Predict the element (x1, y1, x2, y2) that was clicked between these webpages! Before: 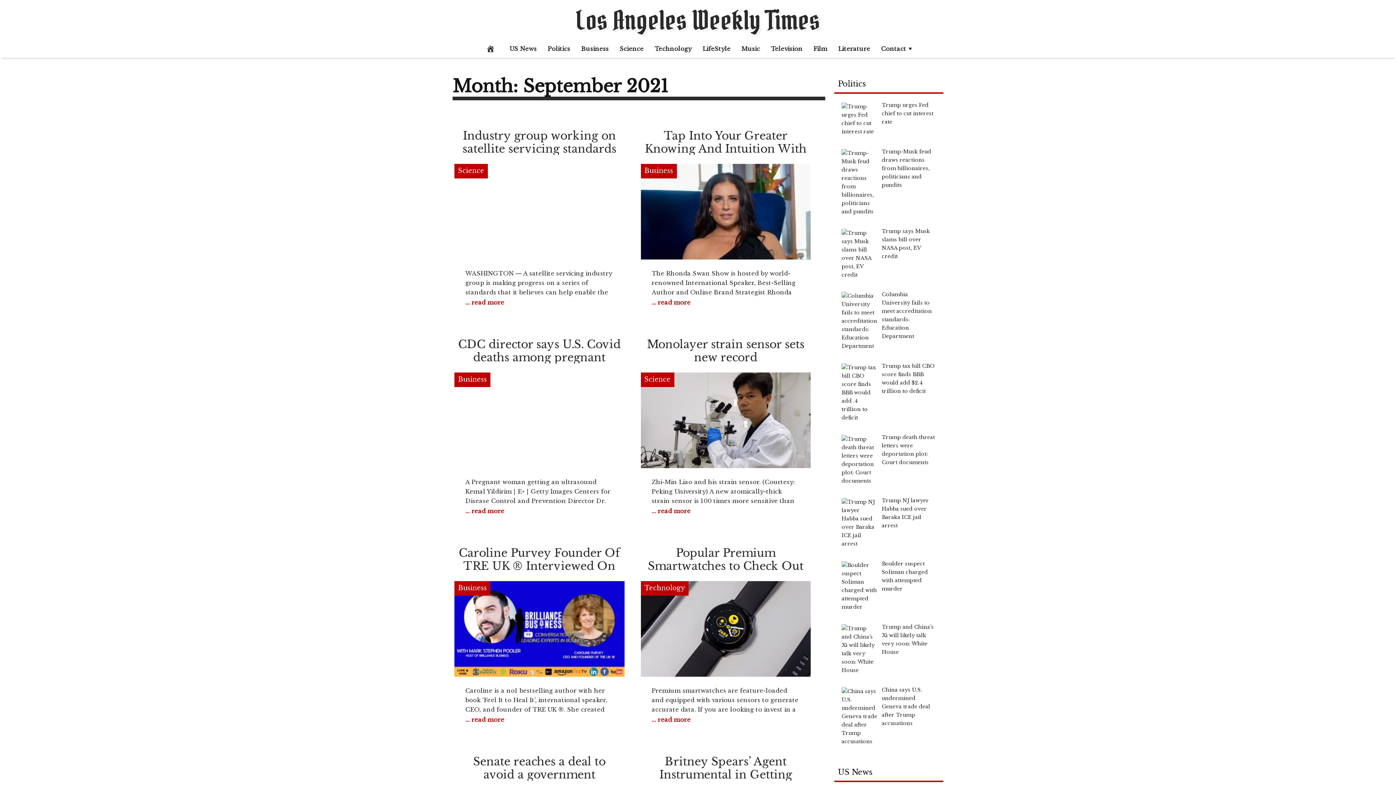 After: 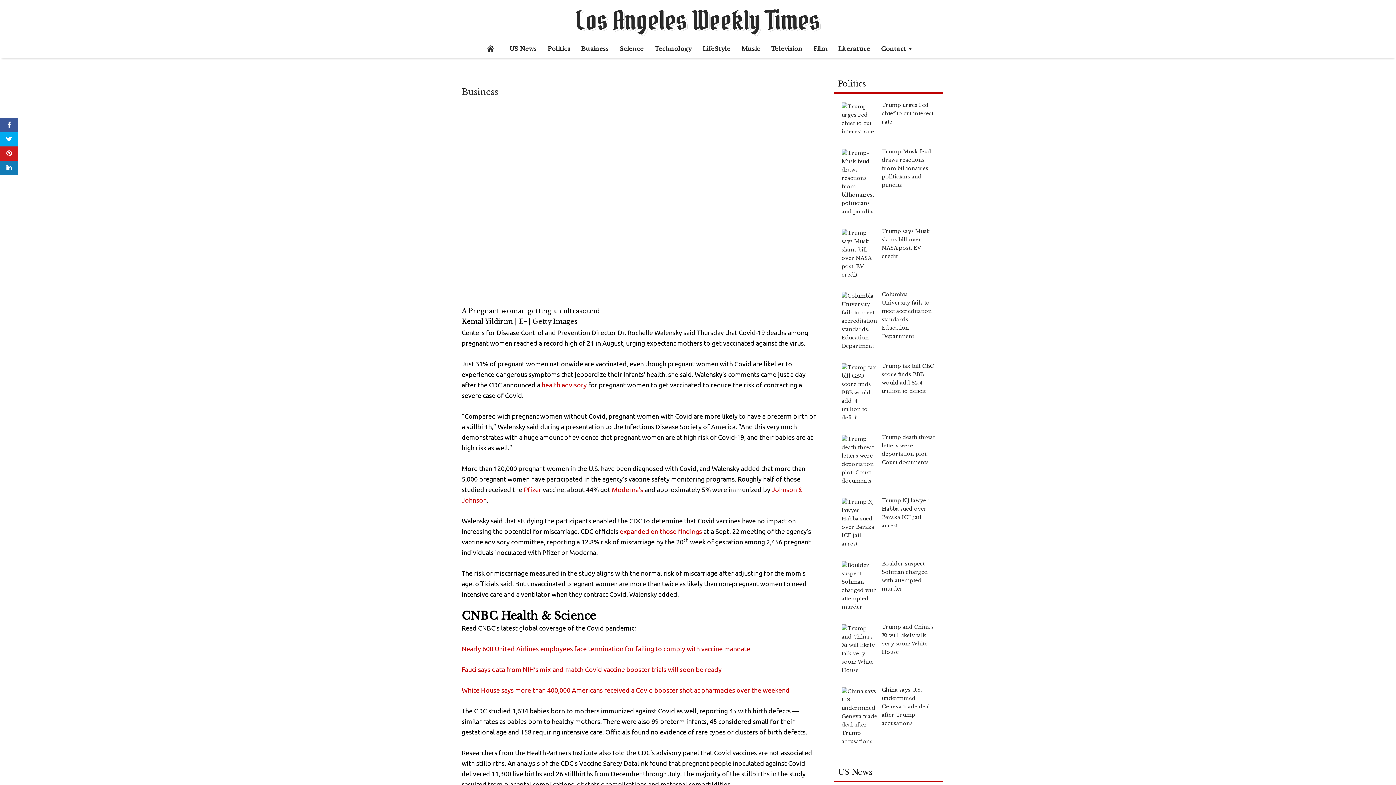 Action: bbox: (454, 372, 624, 468)